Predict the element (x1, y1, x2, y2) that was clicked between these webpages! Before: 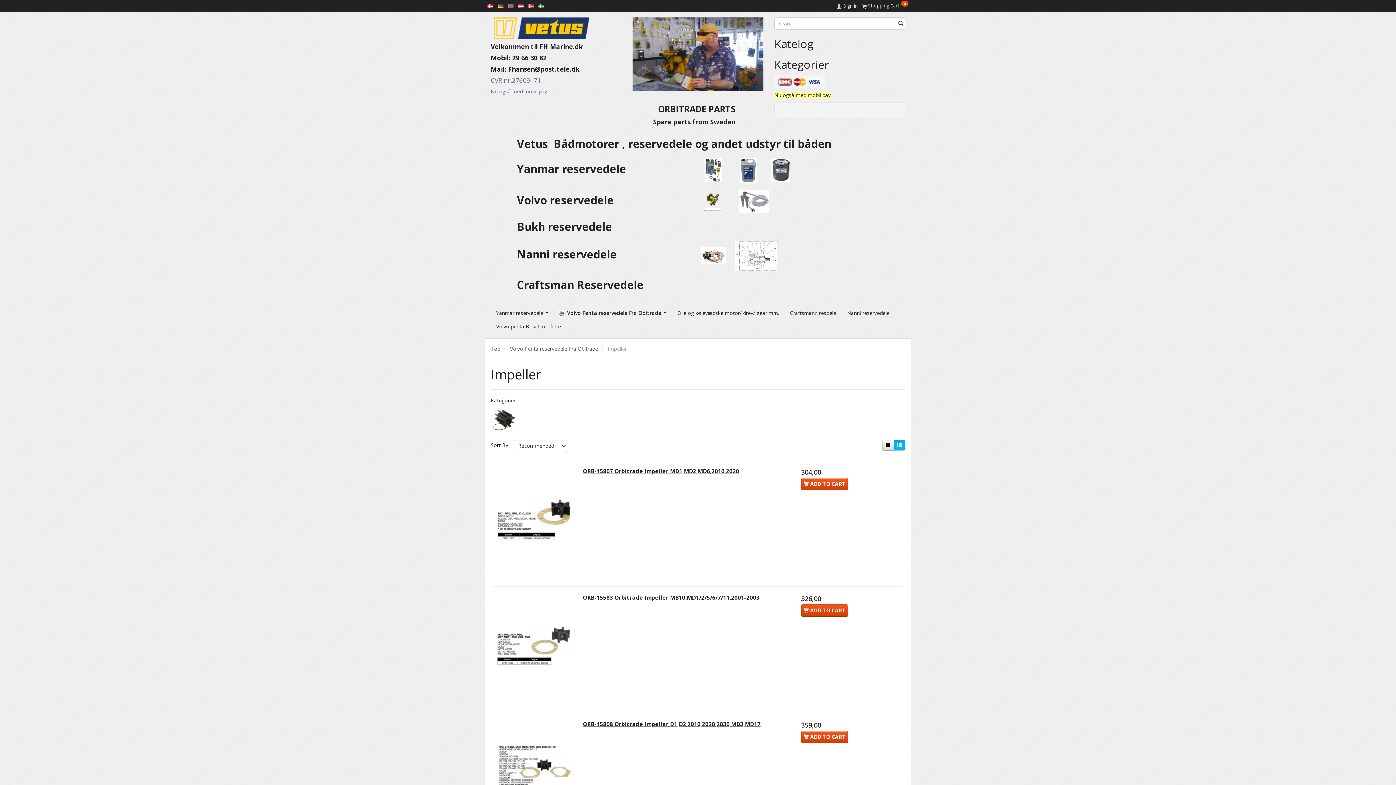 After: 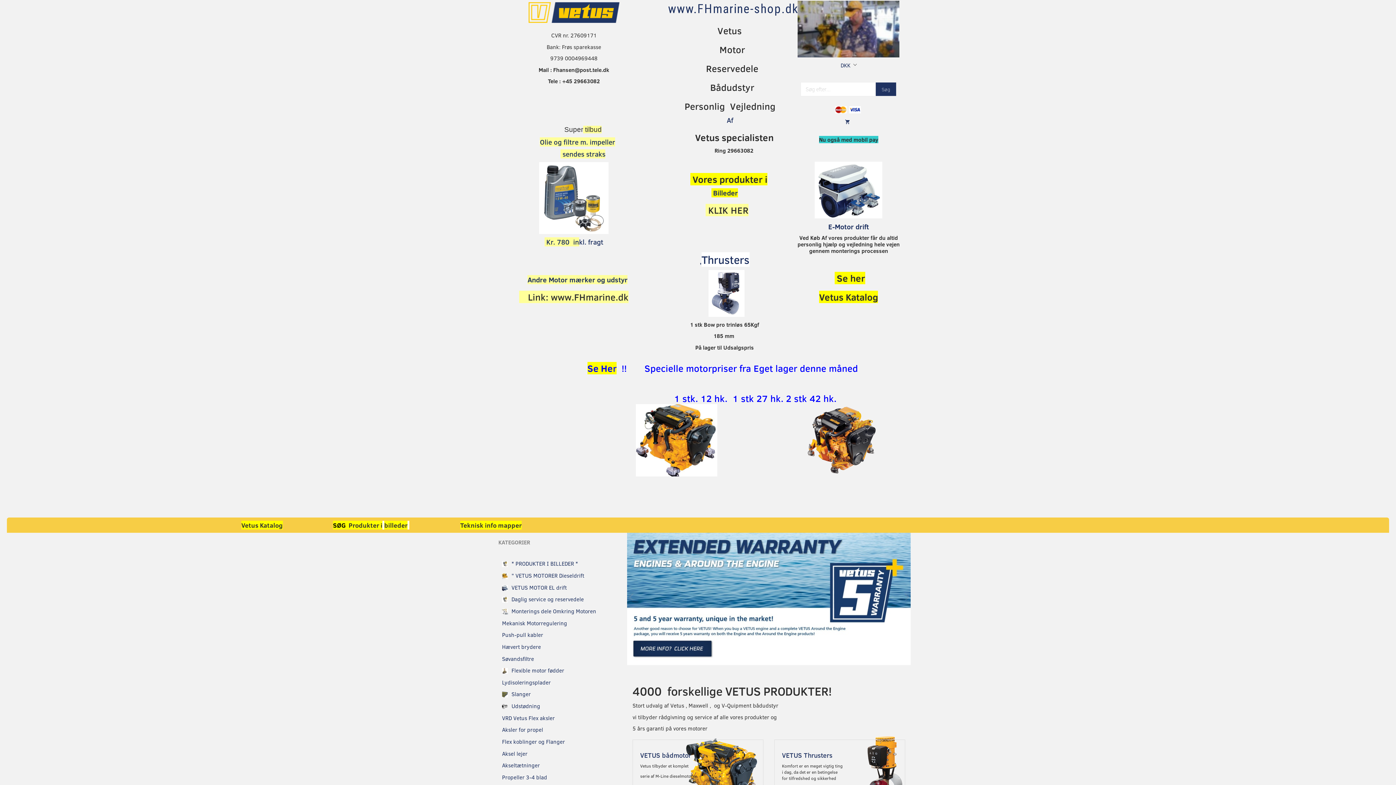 Action: label:   Vetus  Bådmotorer , reservedele og andet udstyr til båden  bbox: (511, 136, 834, 151)